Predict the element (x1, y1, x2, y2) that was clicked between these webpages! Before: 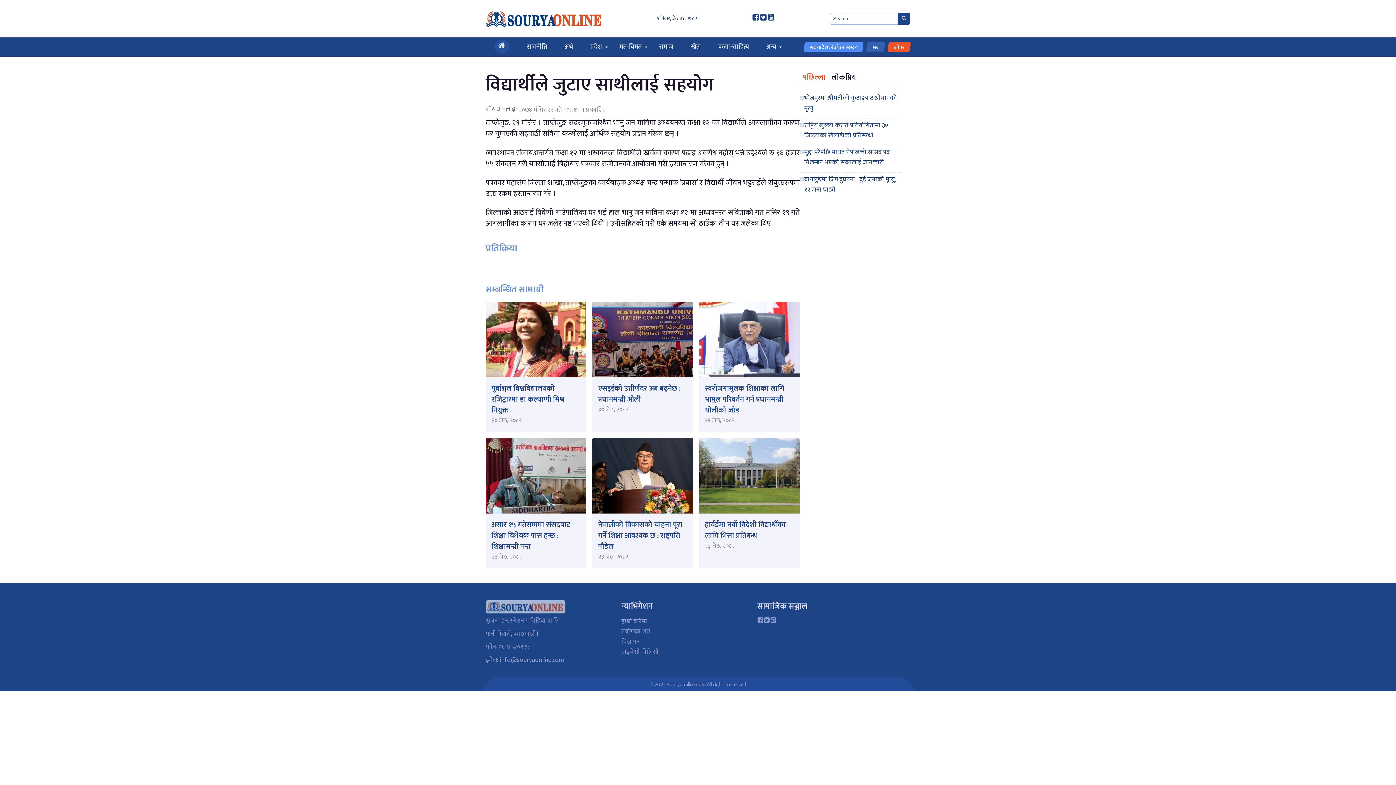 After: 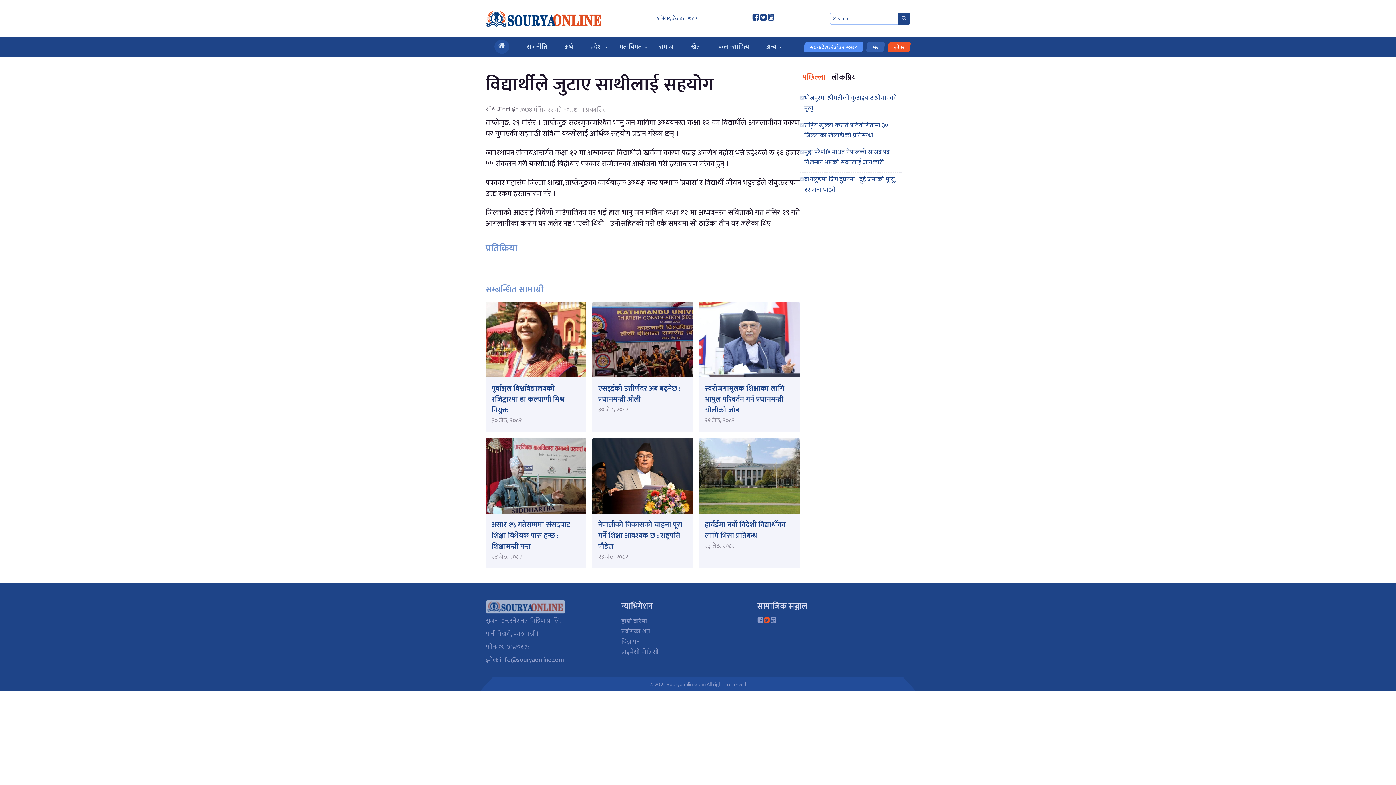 Action: bbox: (763, 616, 770, 627)